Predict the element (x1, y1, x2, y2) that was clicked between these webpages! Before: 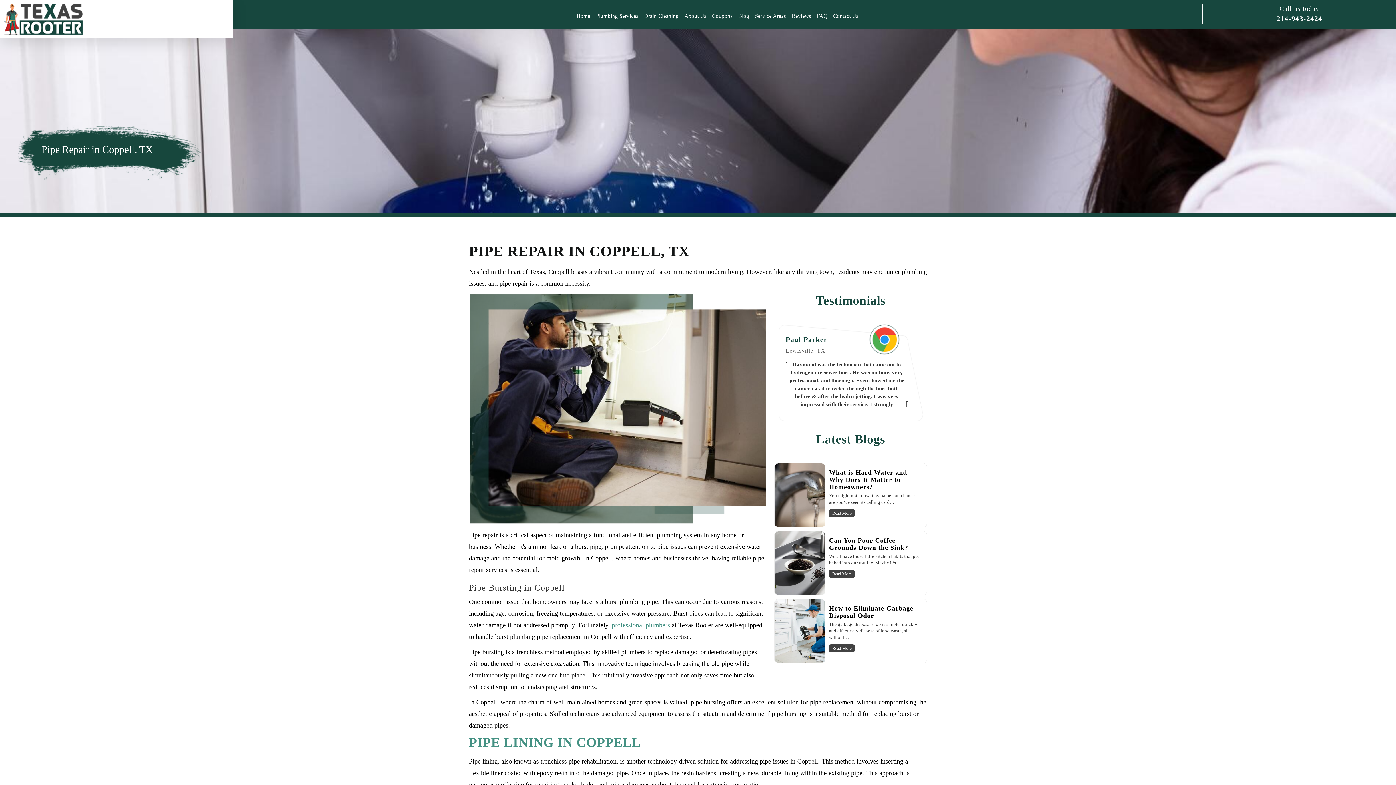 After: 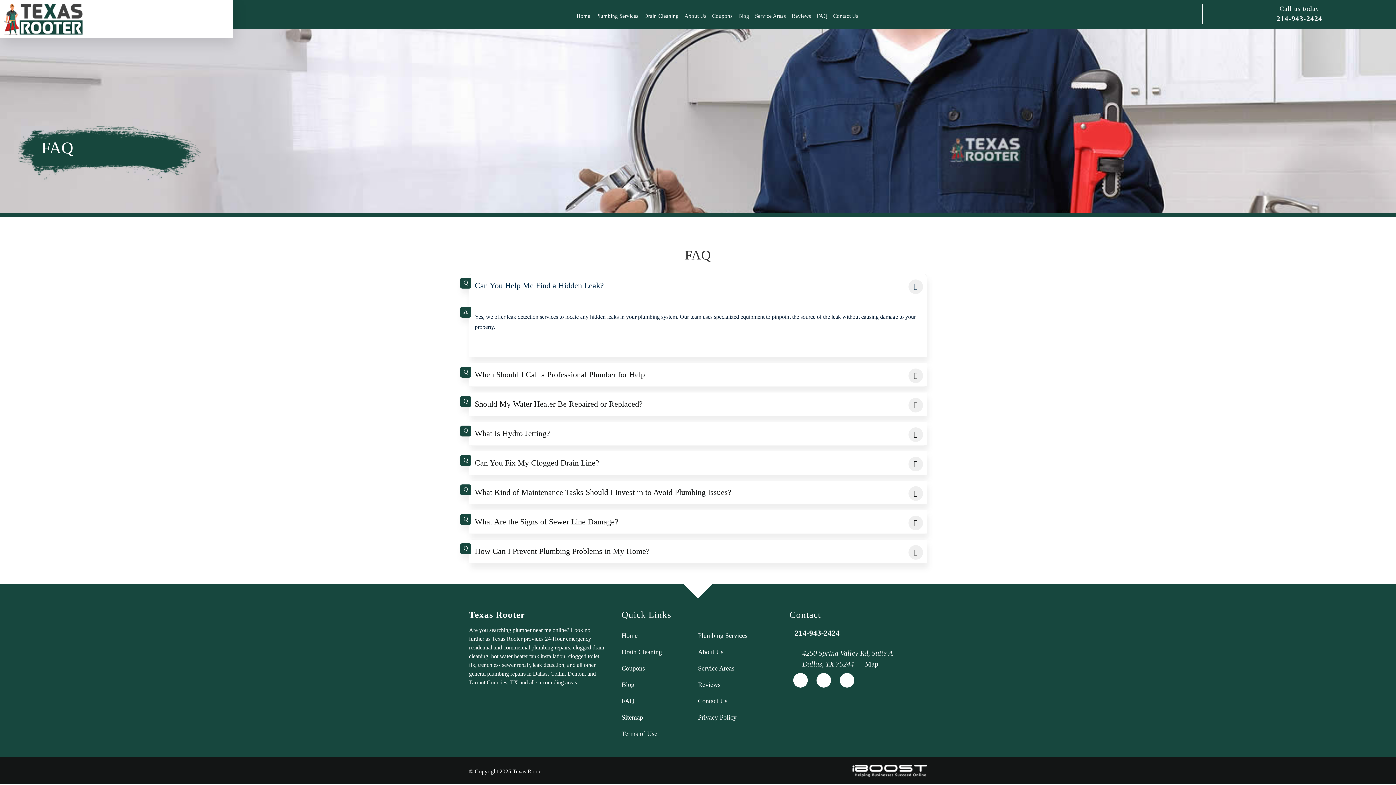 Action: label: FAQ bbox: (814, 7, 829, 24)